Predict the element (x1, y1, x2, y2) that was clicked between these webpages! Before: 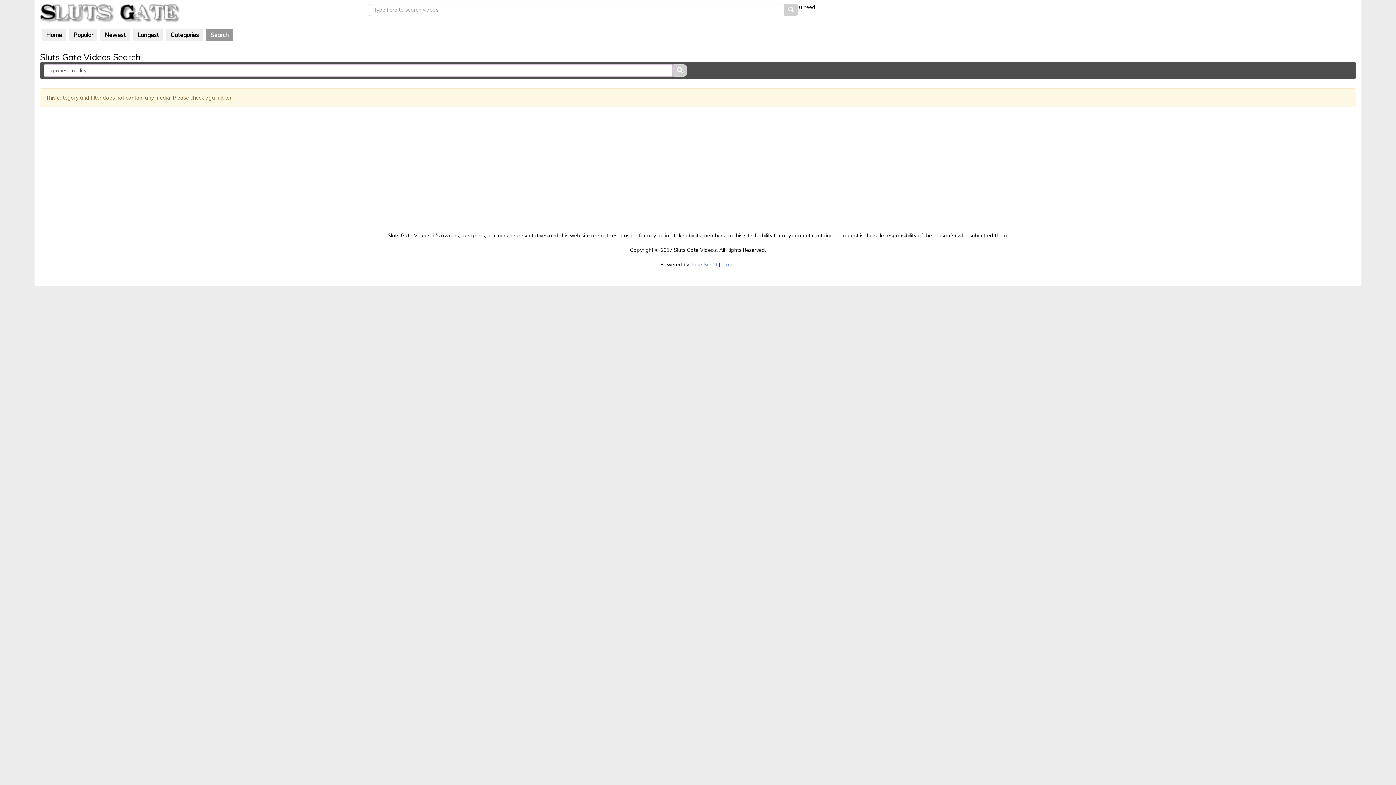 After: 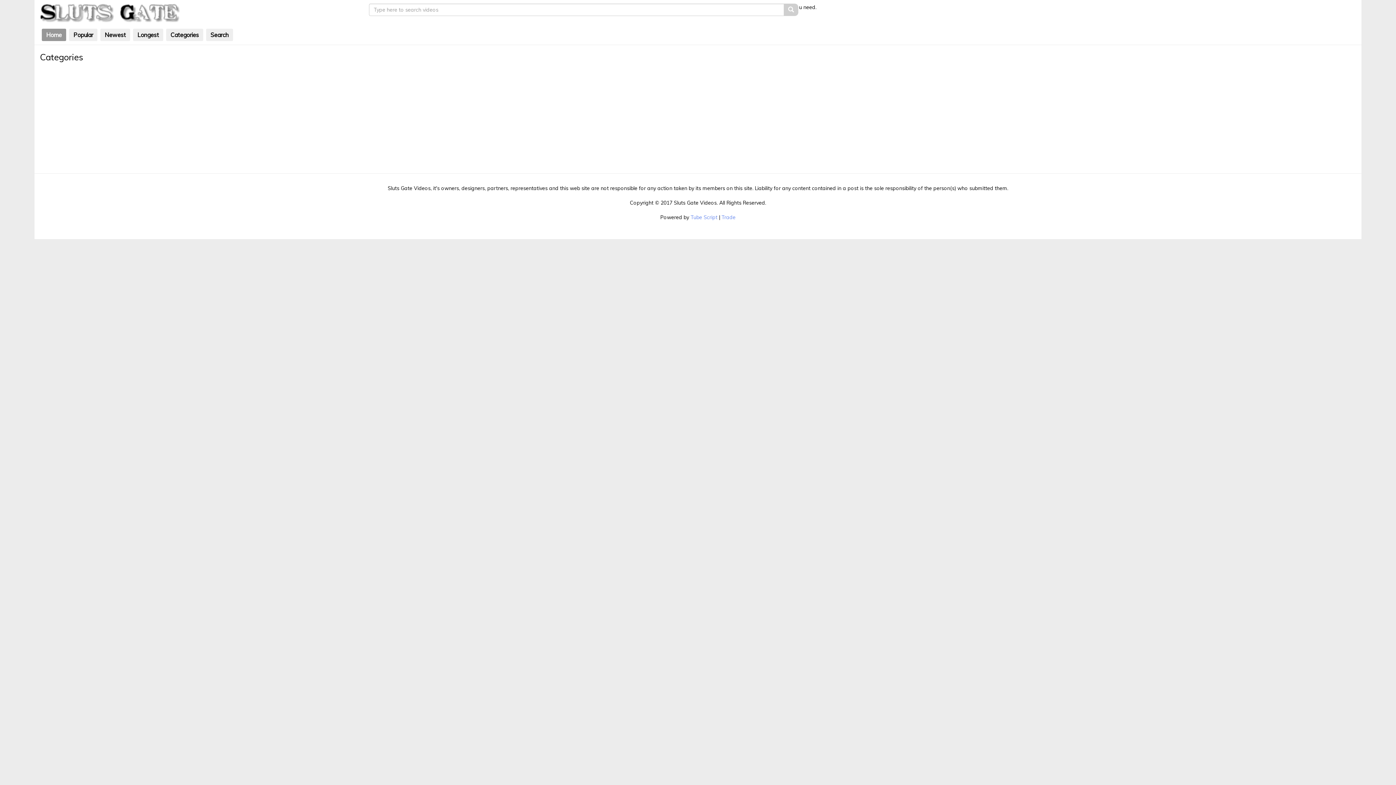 Action: bbox: (36, 1, 181, 24)